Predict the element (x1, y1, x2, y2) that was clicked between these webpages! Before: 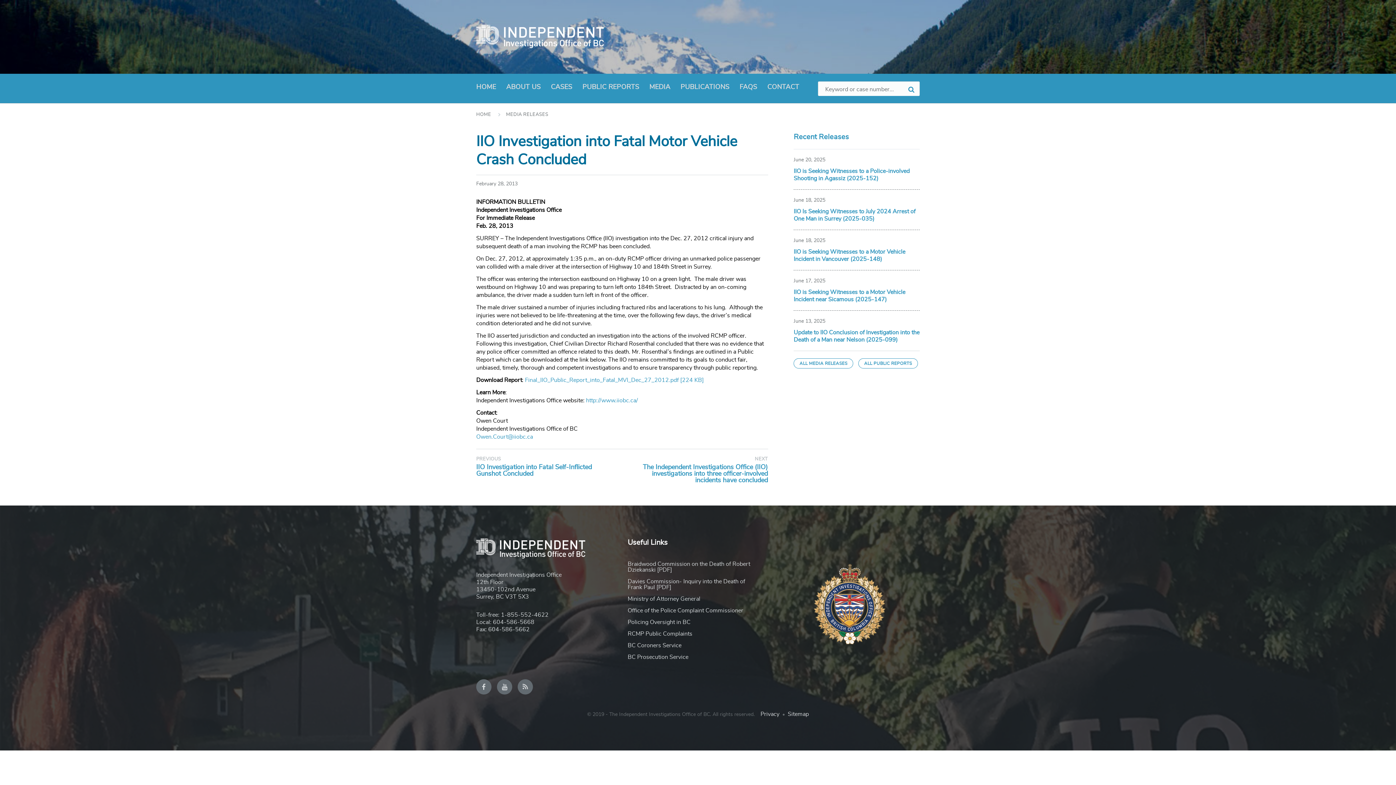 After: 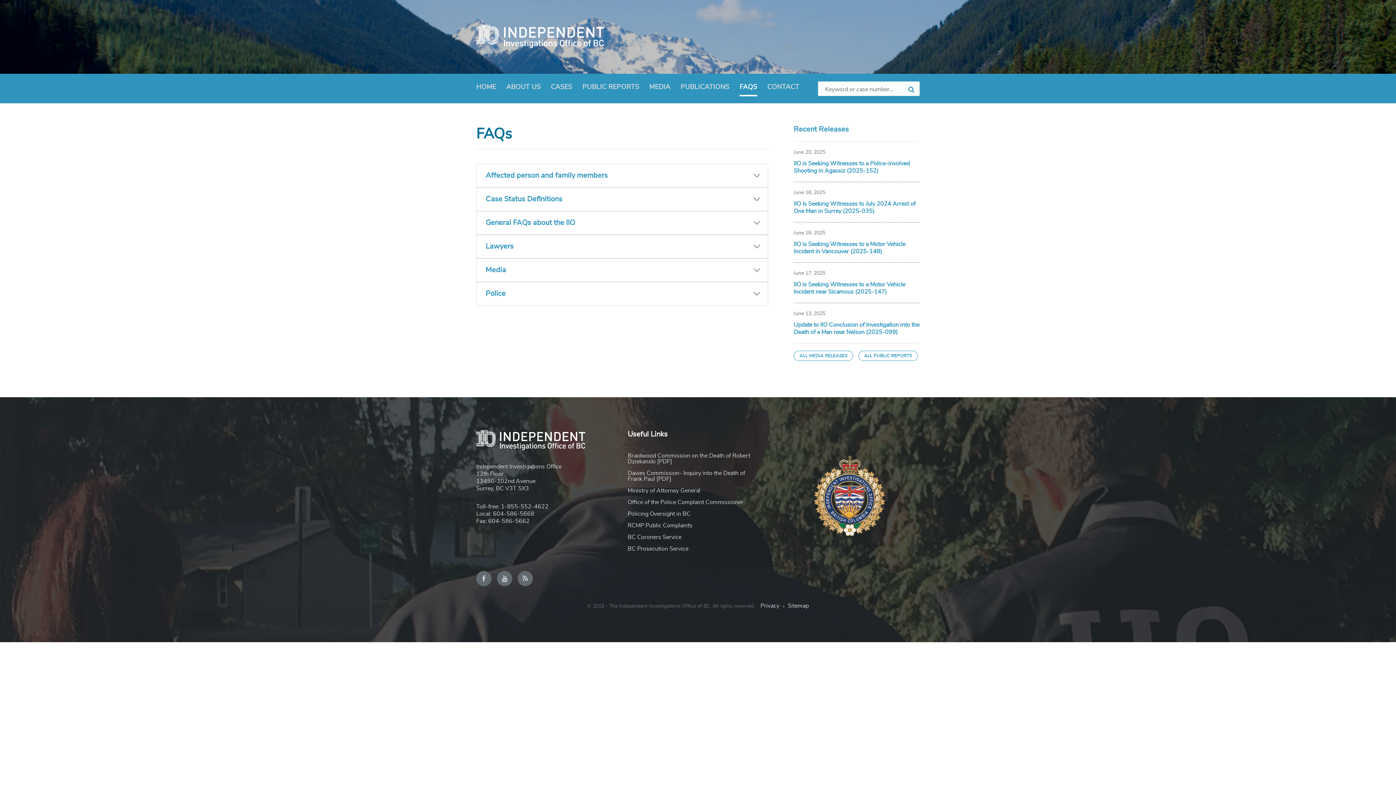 Action: label: FAQS bbox: (739, 80, 757, 96)